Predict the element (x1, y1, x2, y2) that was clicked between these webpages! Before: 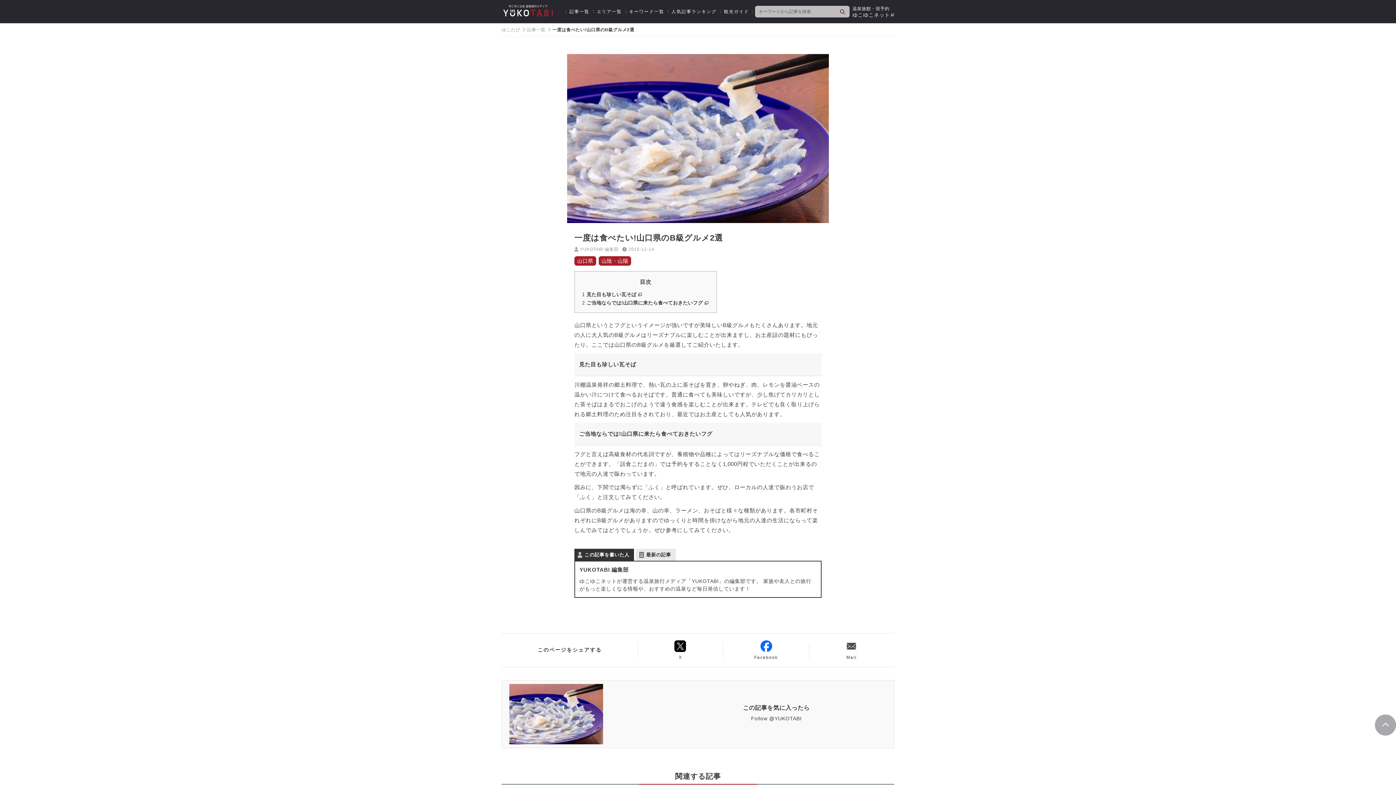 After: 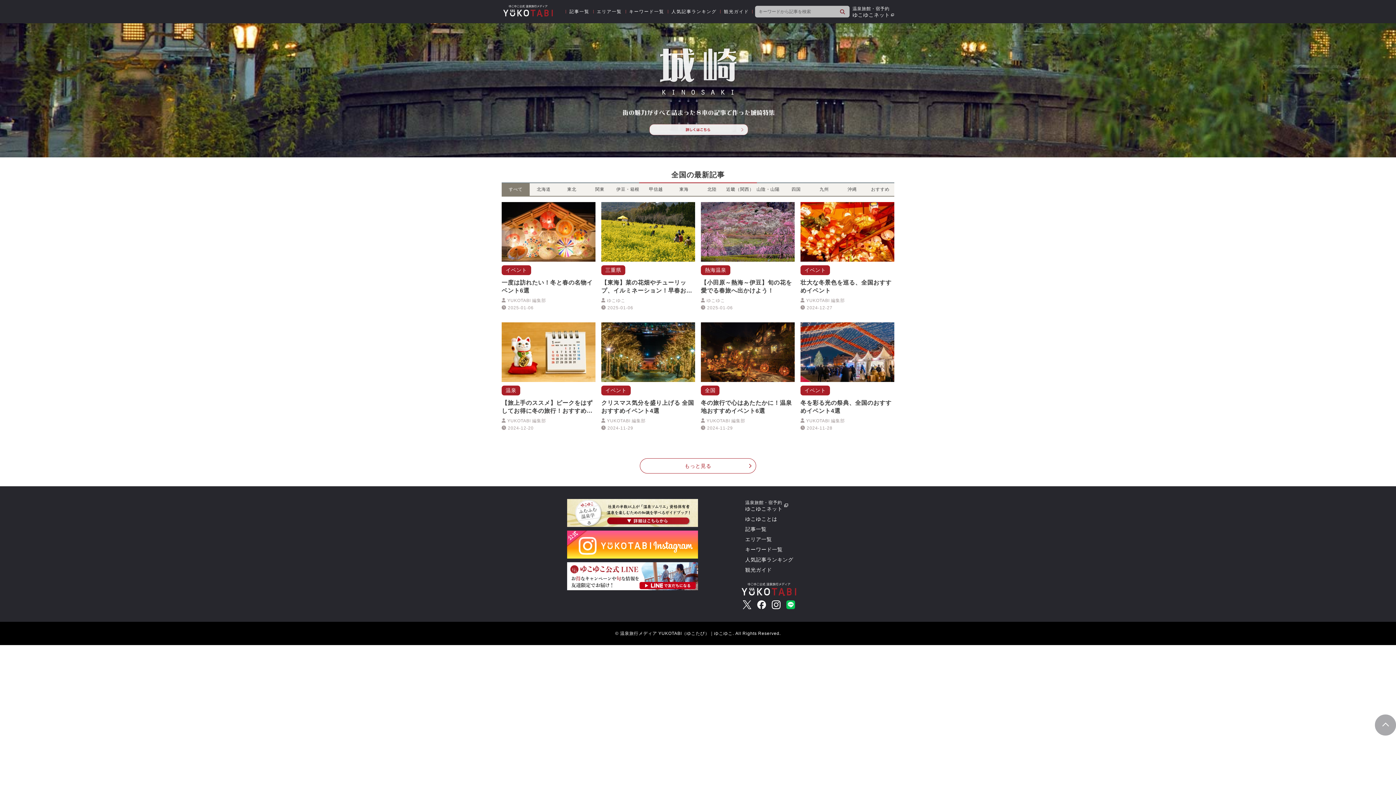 Action: label: ゆこたび bbox: (501, 27, 520, 32)